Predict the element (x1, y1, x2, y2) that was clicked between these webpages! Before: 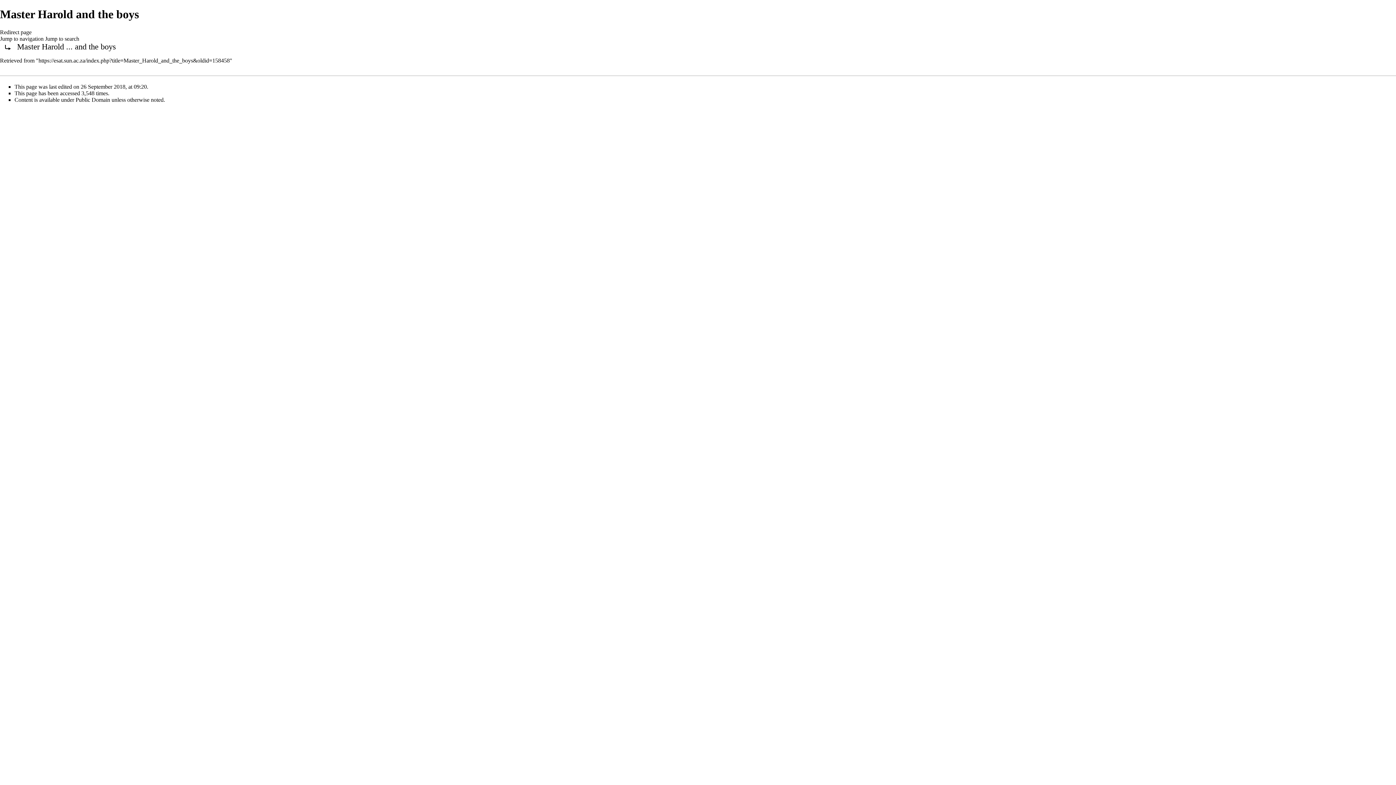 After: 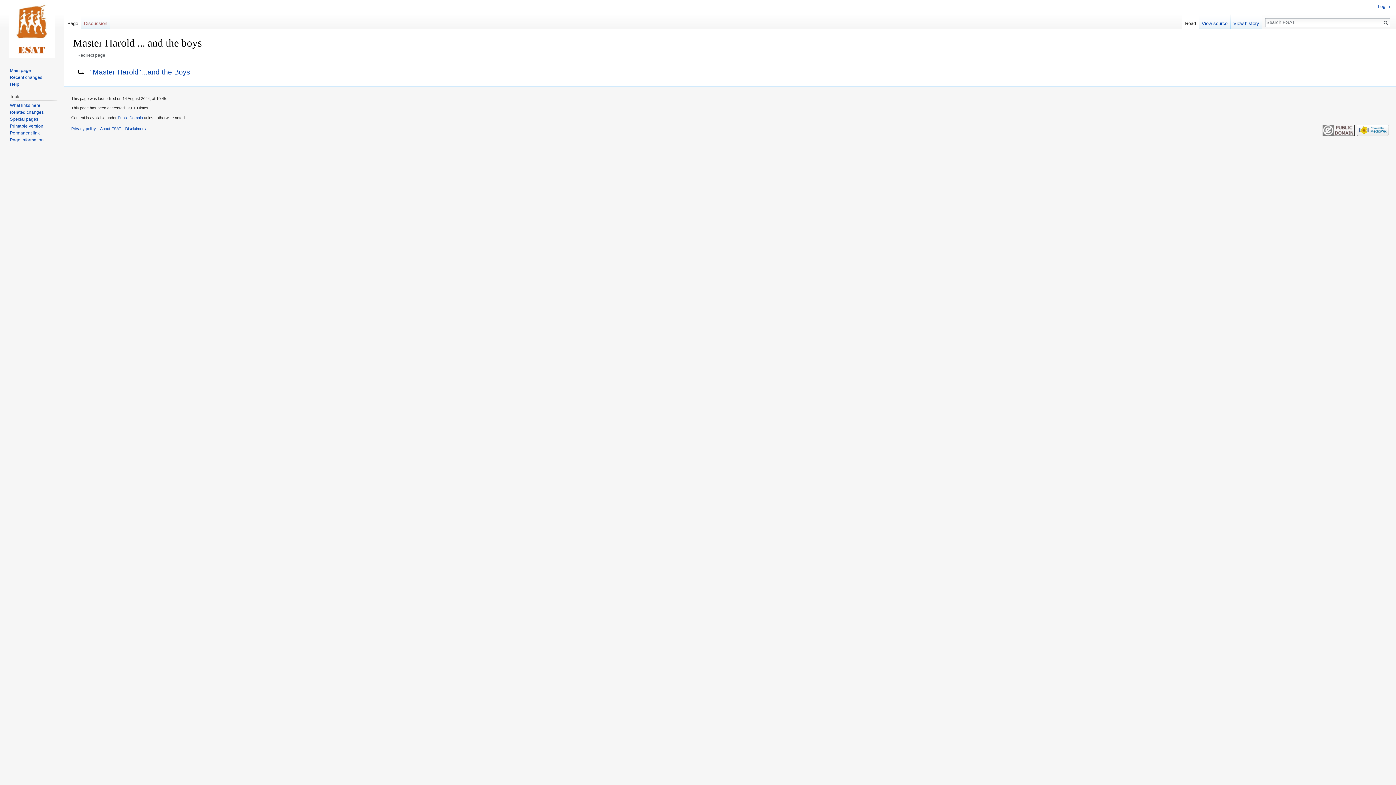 Action: label: Master Harold ... and the boys bbox: (17, 42, 116, 51)